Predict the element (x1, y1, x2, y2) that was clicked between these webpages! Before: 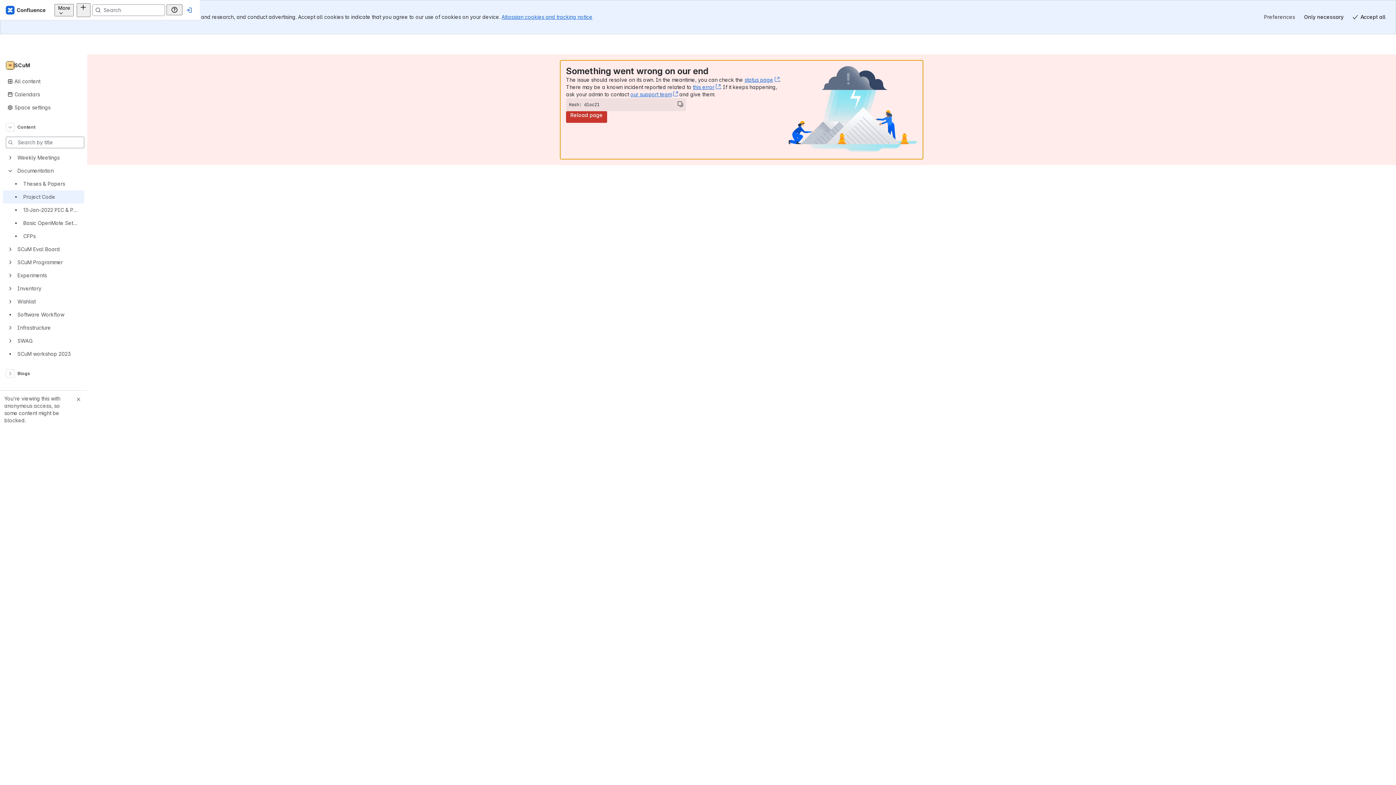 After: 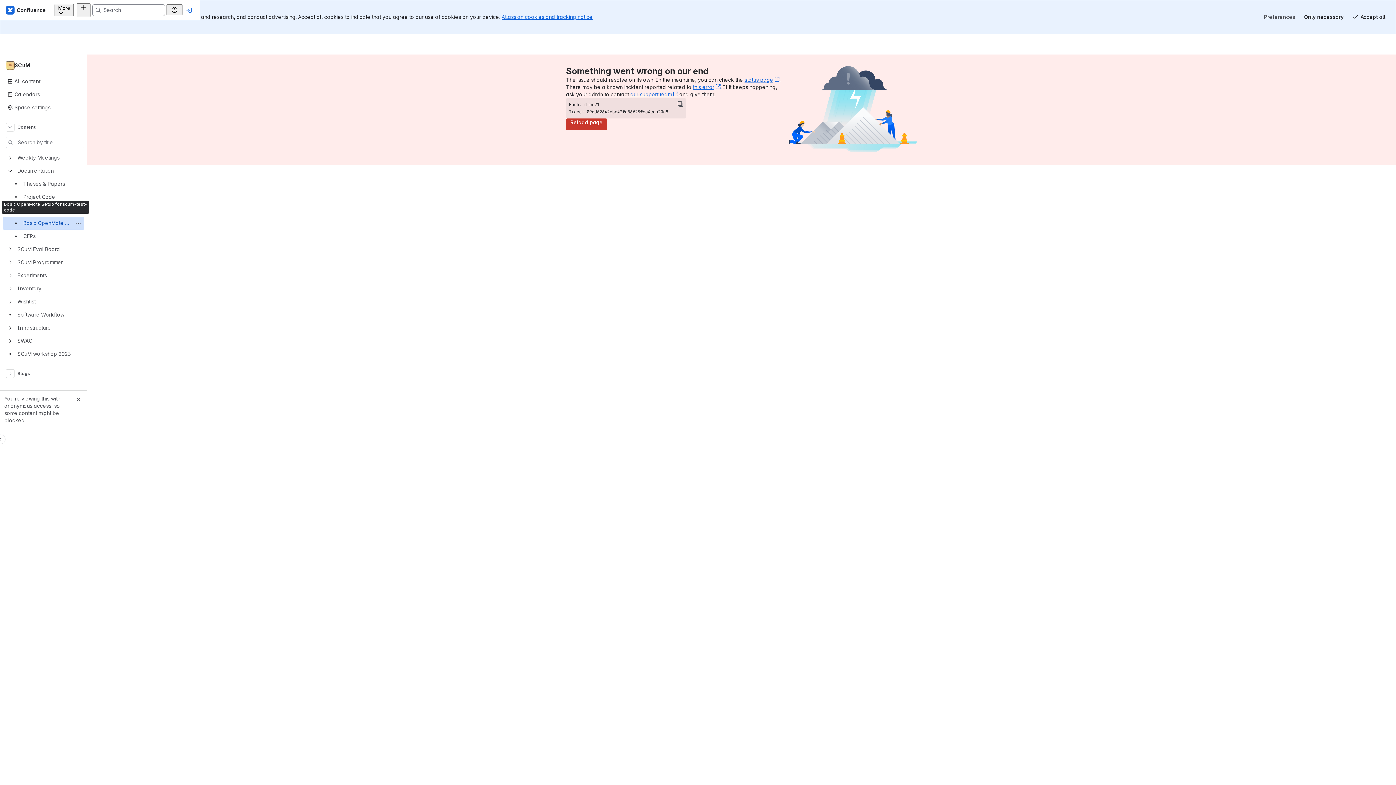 Action: label: Basic OpenMote Setup for scum-test-code bbox: (2, 216, 84, 229)